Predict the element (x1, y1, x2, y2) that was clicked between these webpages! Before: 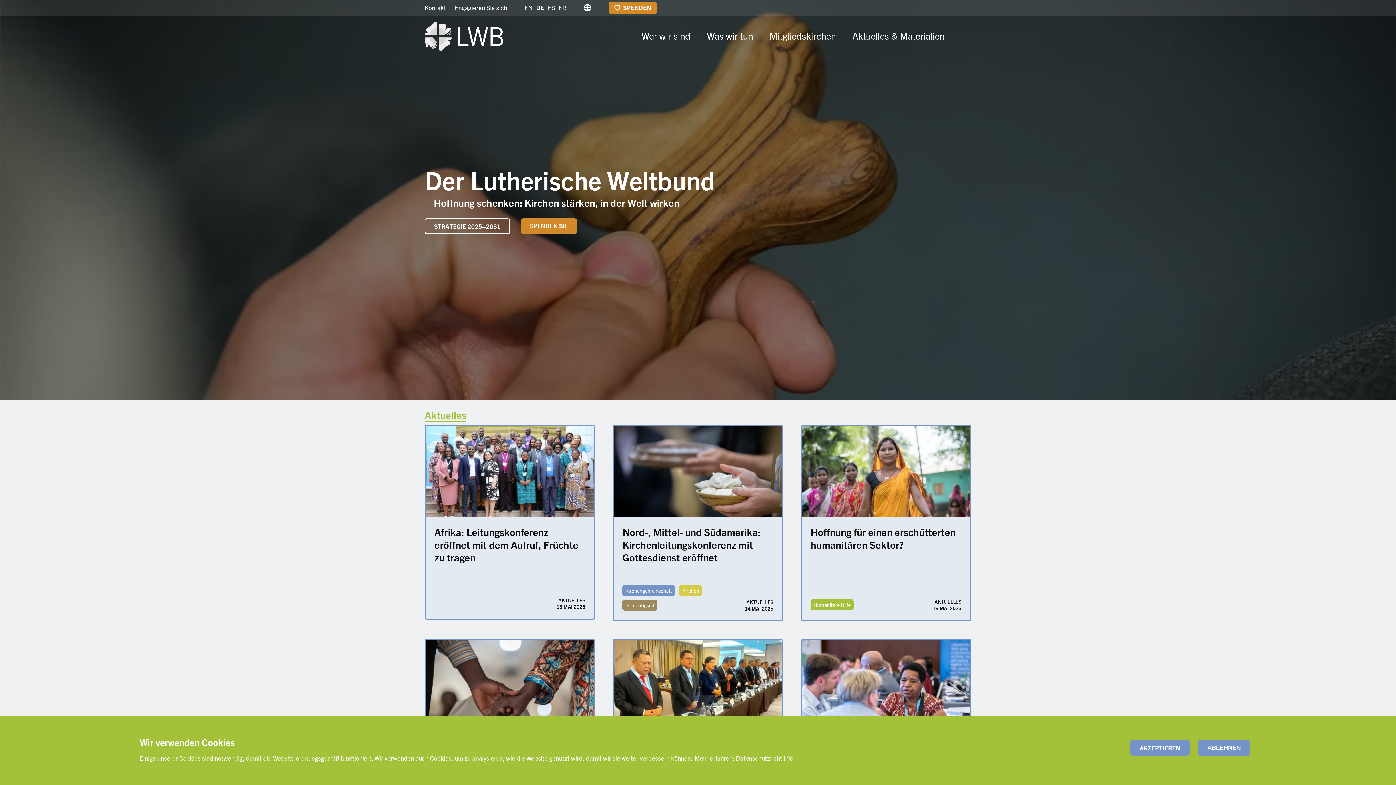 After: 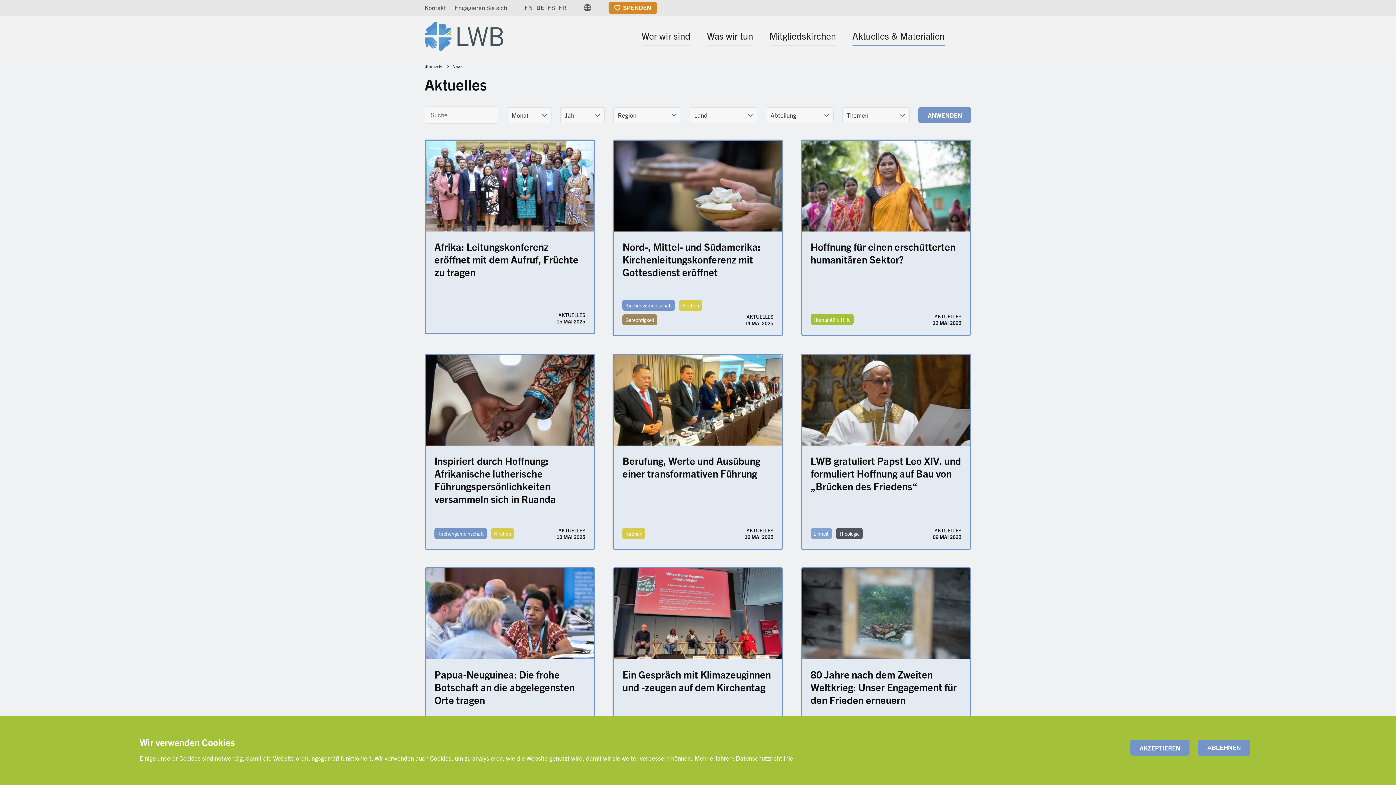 Action: label: Aktuelles bbox: (424, 408, 466, 421)